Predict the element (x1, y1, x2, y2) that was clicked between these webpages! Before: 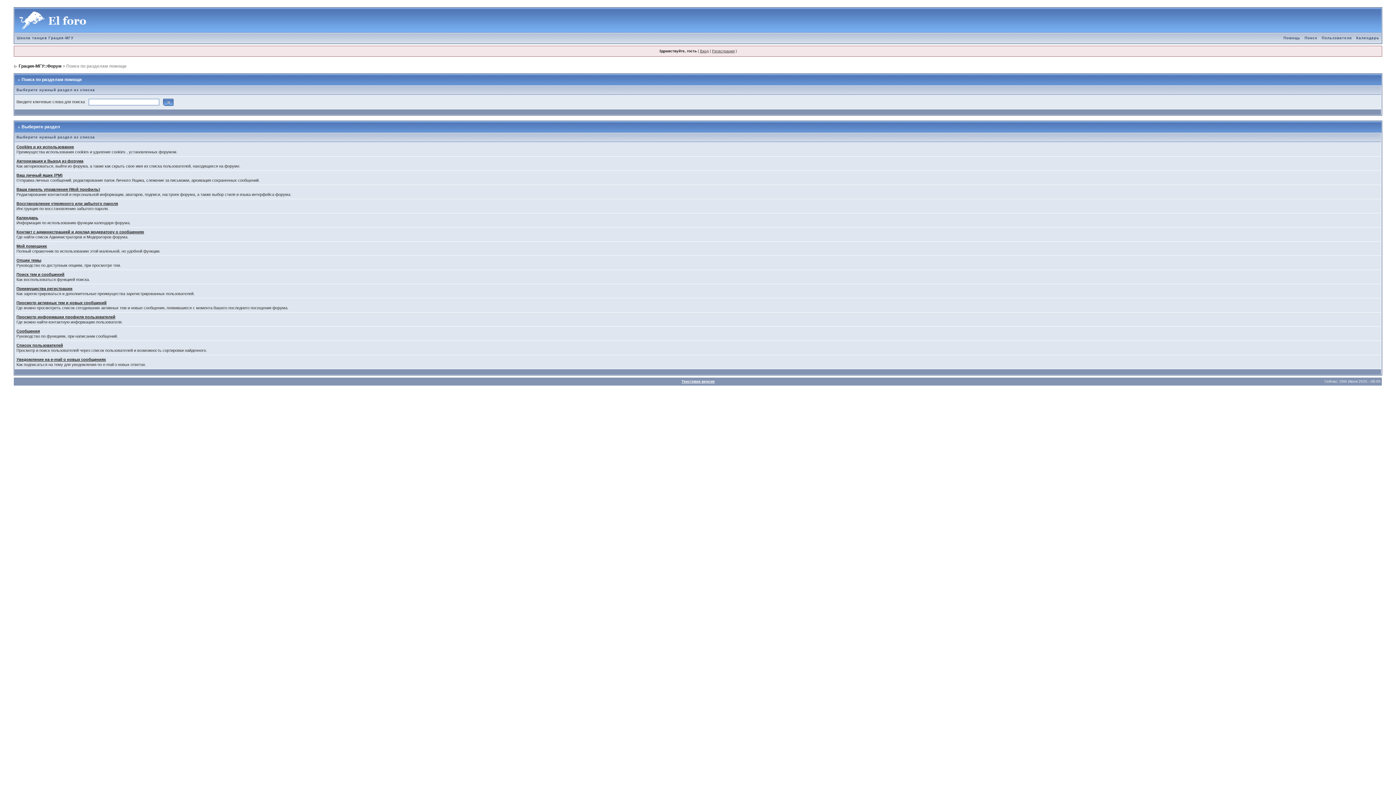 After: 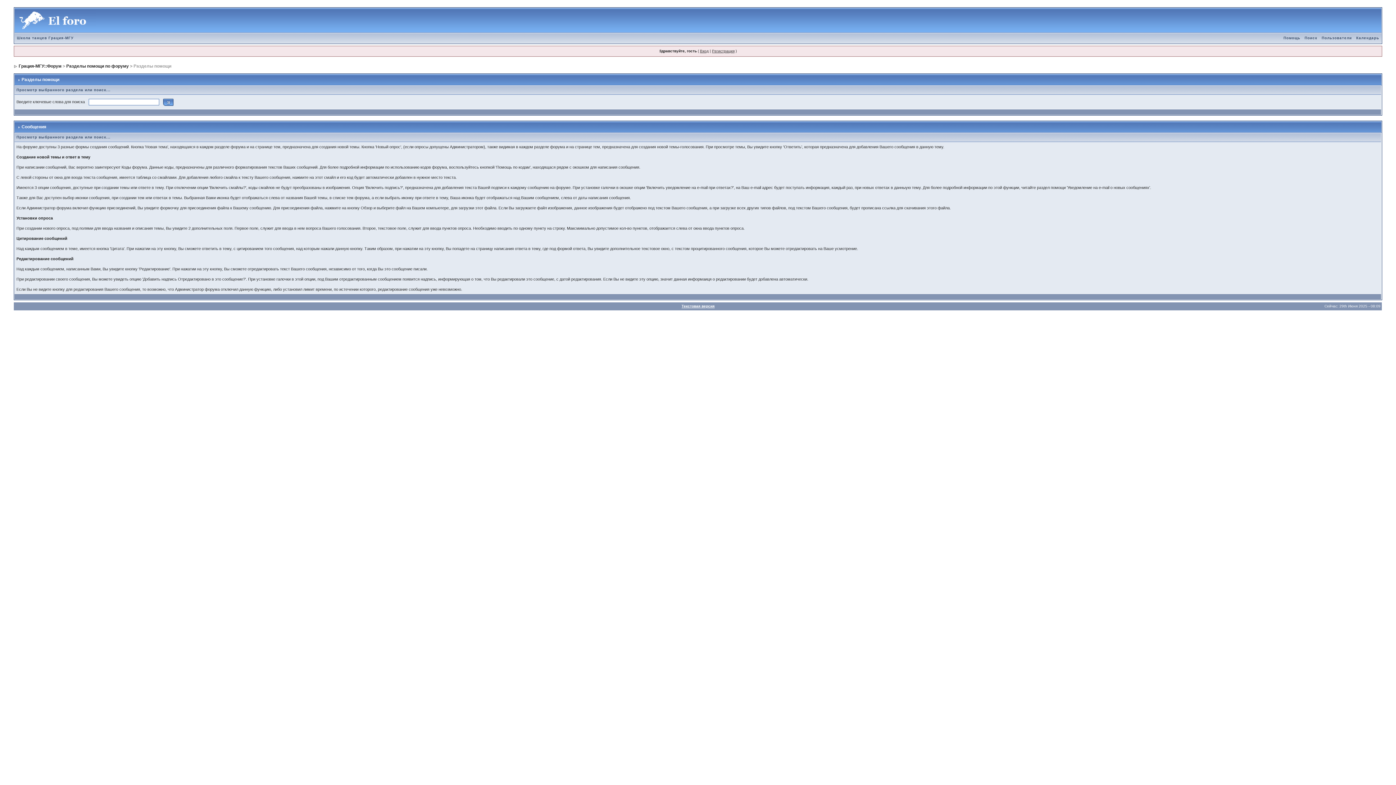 Action: bbox: (16, 329, 39, 333) label: Сообщения